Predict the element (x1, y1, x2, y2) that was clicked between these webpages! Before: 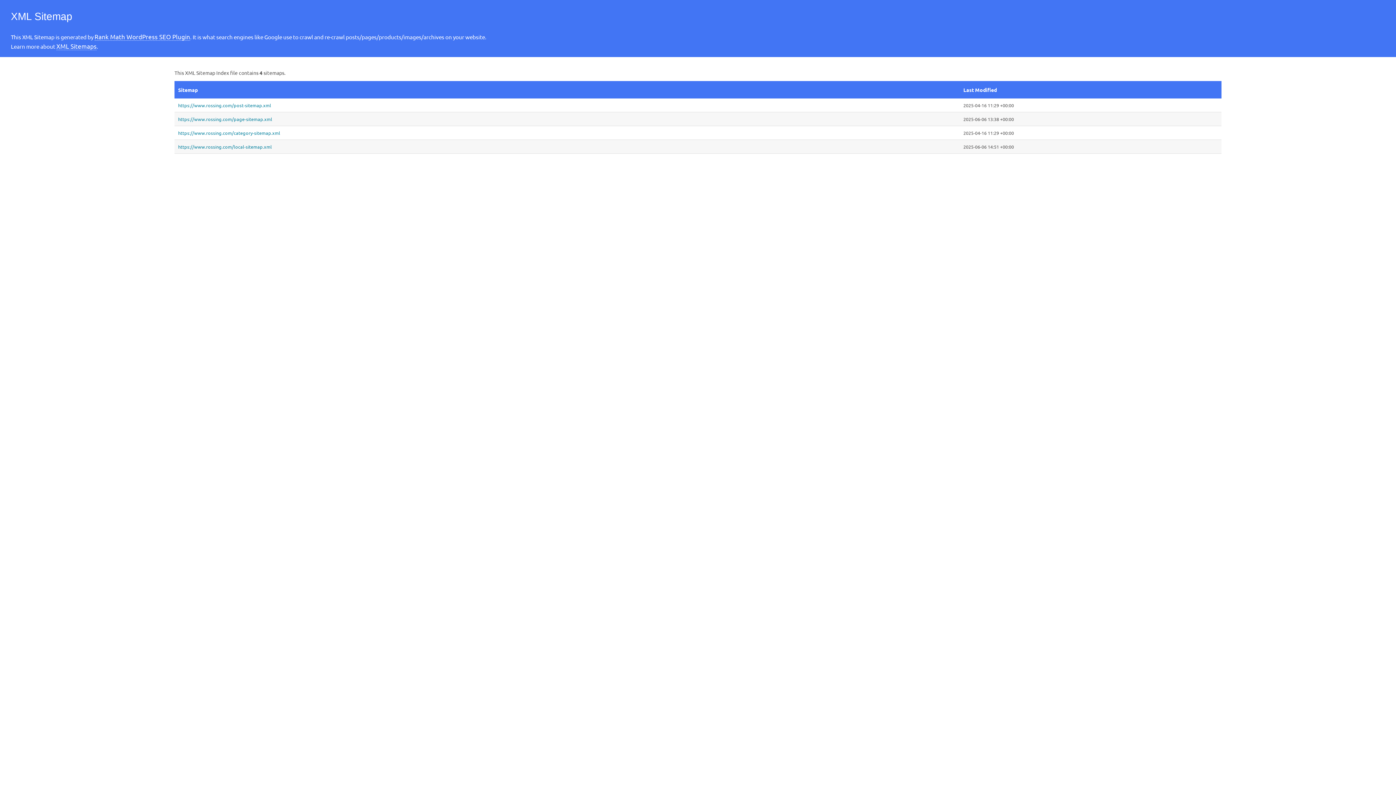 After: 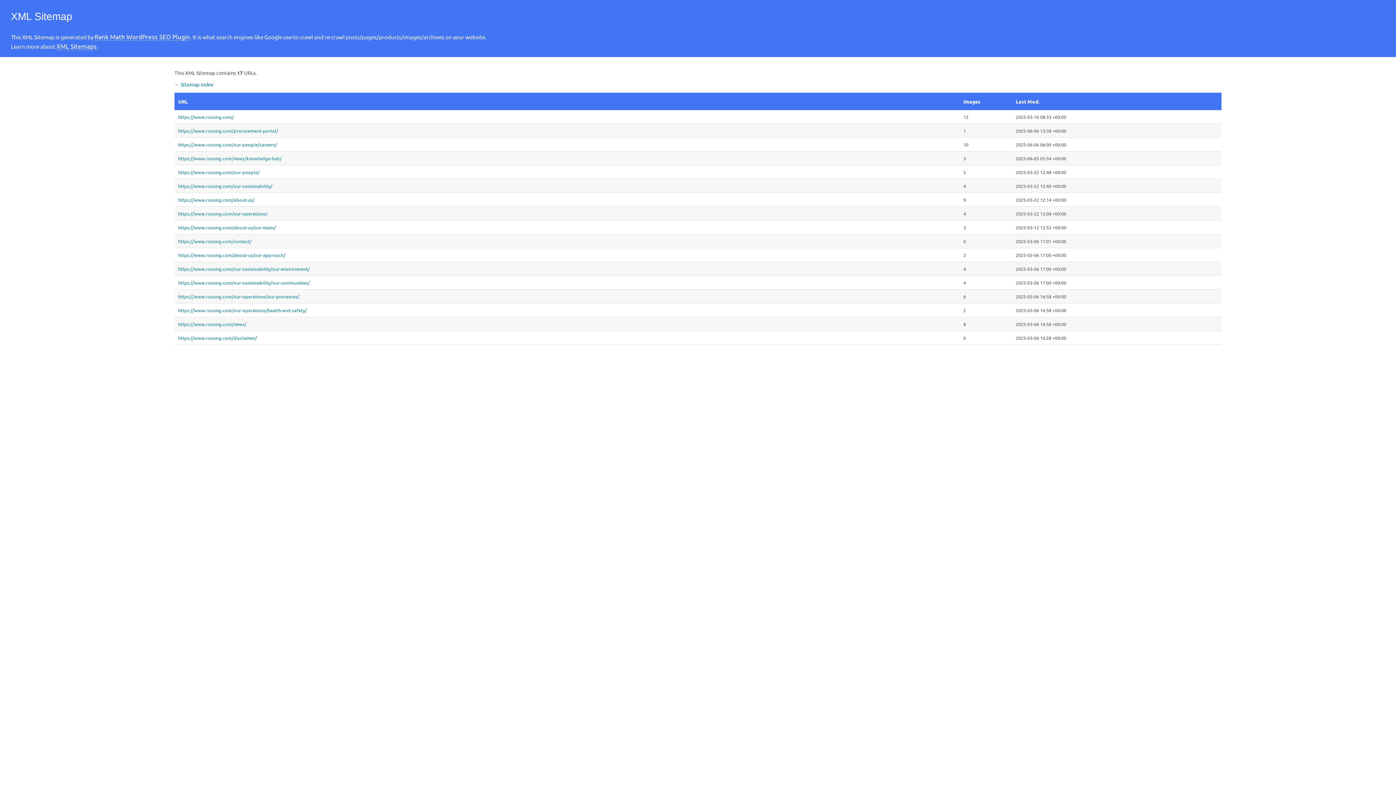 Action: bbox: (178, 116, 956, 122) label: https://www.rossing.com/page-sitemap.xml